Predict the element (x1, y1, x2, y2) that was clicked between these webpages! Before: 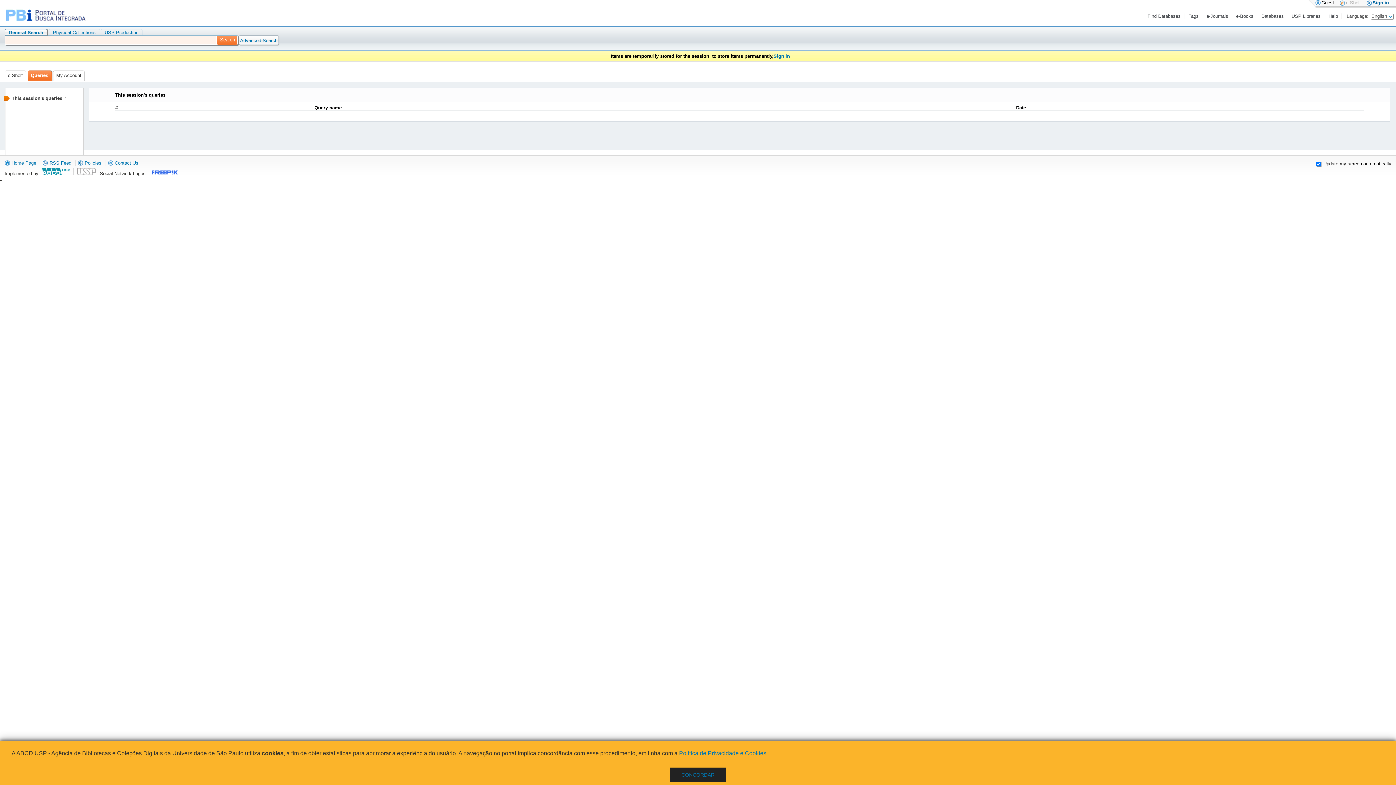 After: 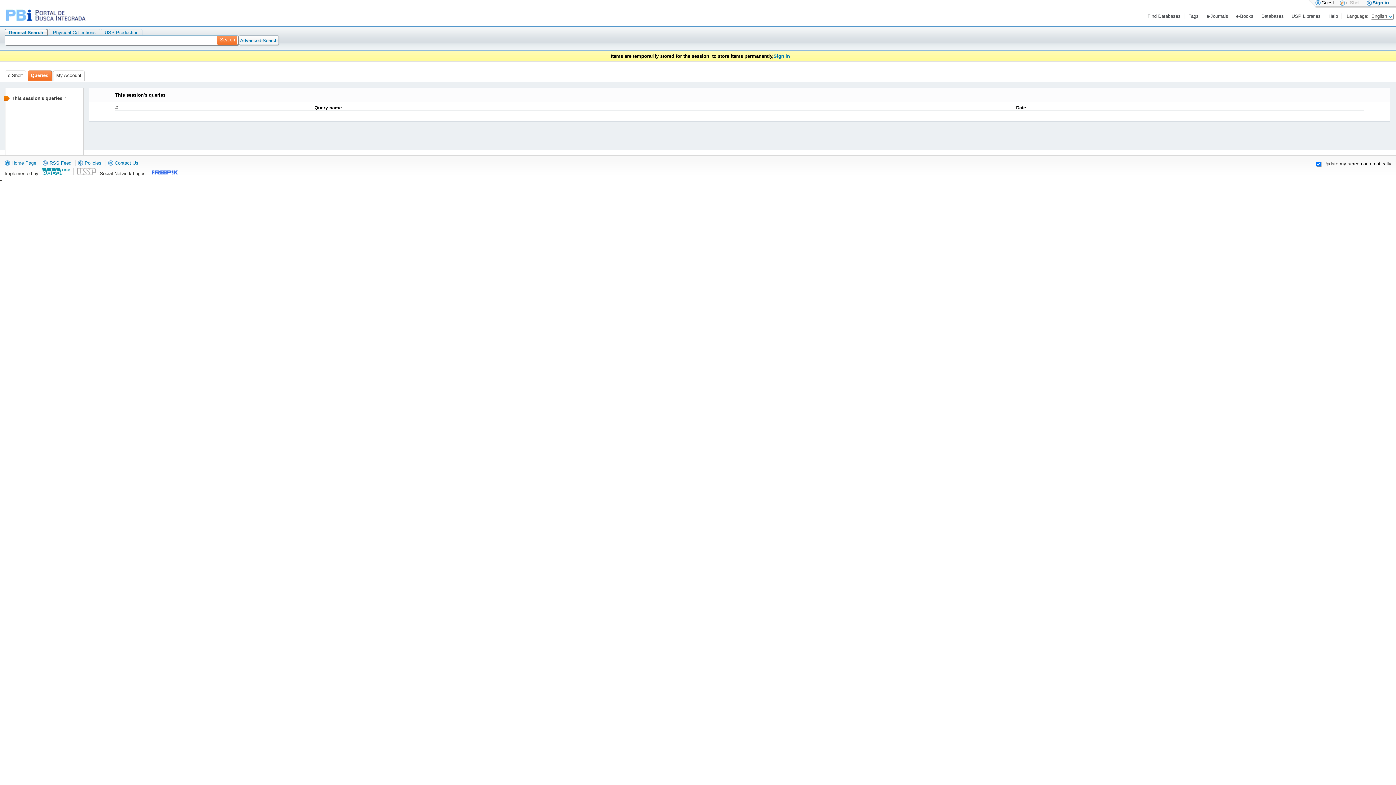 Action: label: CONCORDAR bbox: (670, 768, 726, 782)